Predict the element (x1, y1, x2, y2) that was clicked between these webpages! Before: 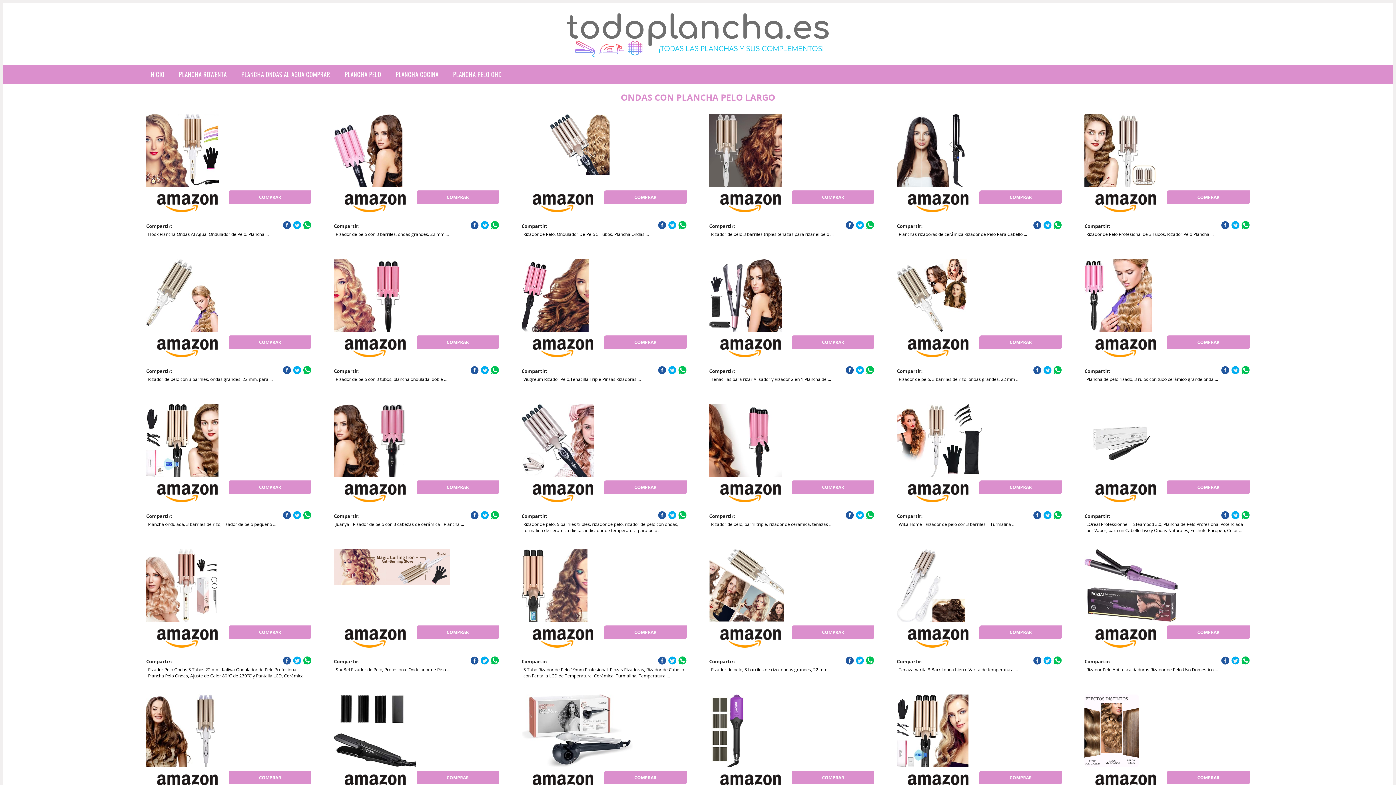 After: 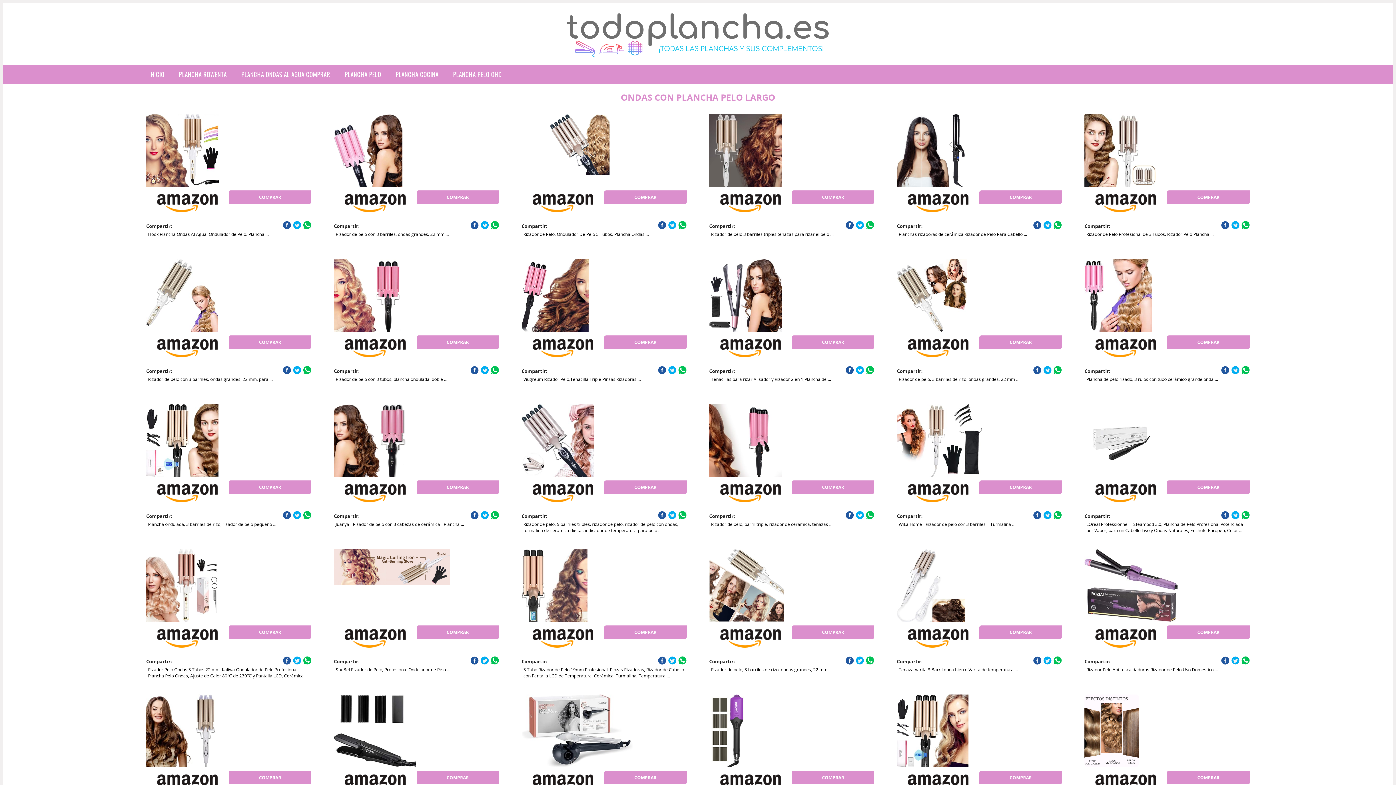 Action: bbox: (333, 549, 450, 622)